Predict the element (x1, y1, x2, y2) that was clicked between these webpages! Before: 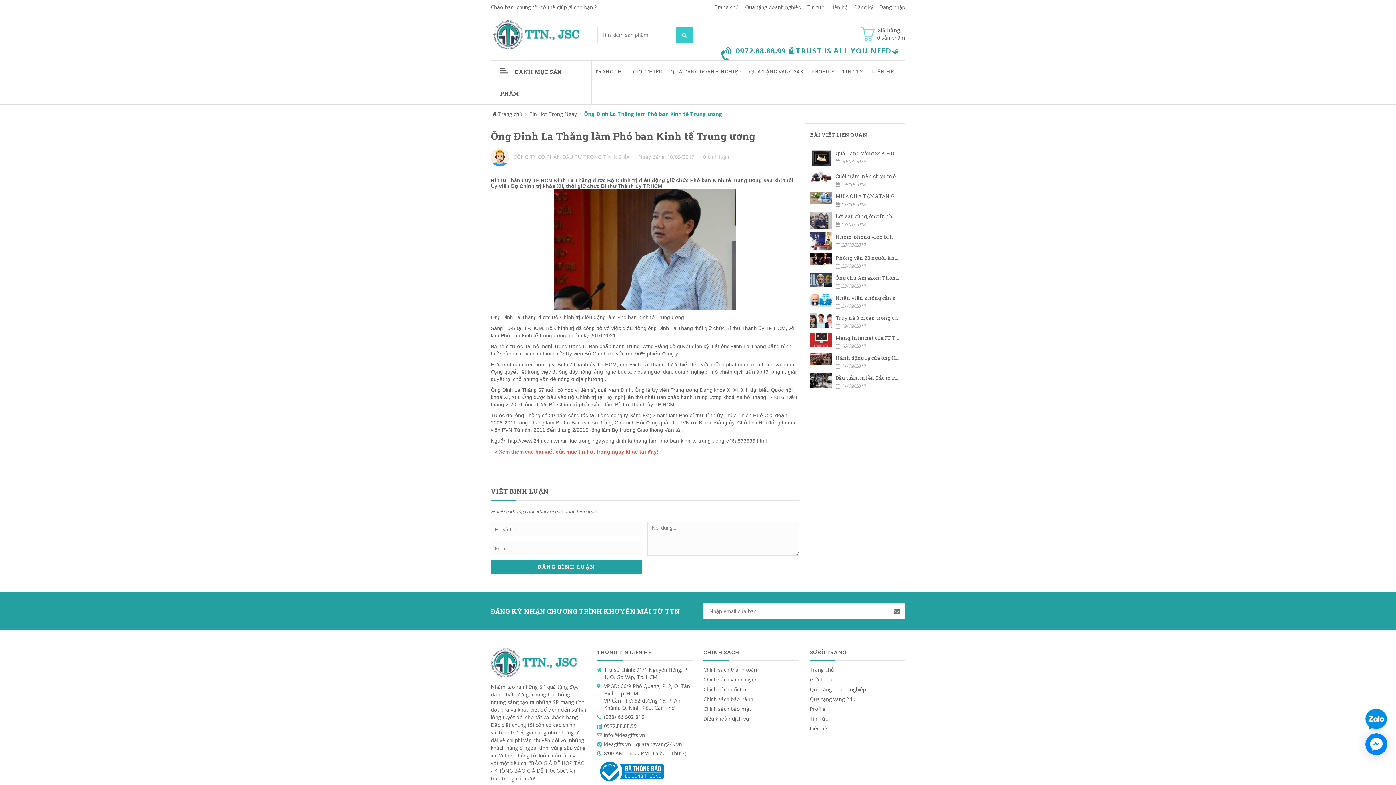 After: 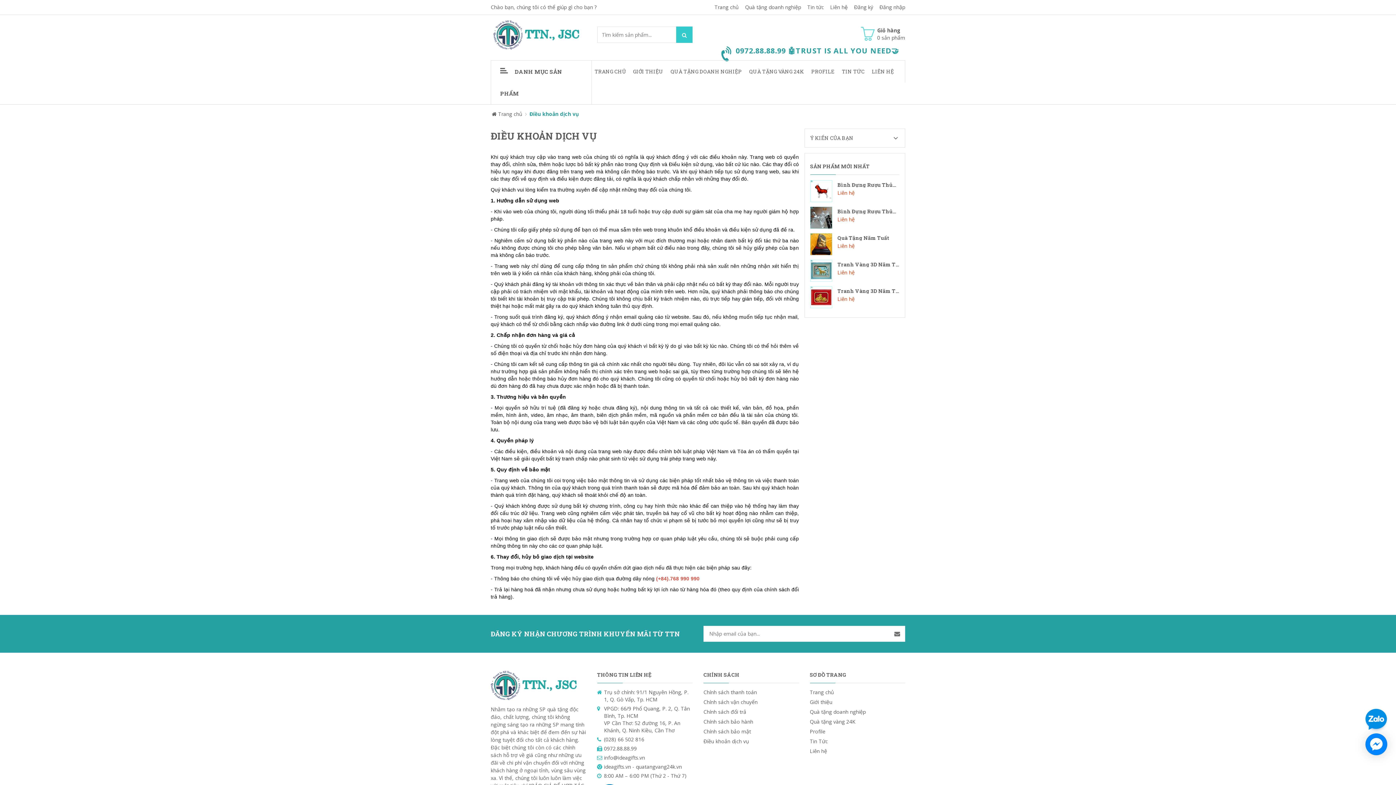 Action: label: Điều khoản dịch vụ bbox: (703, 715, 749, 722)